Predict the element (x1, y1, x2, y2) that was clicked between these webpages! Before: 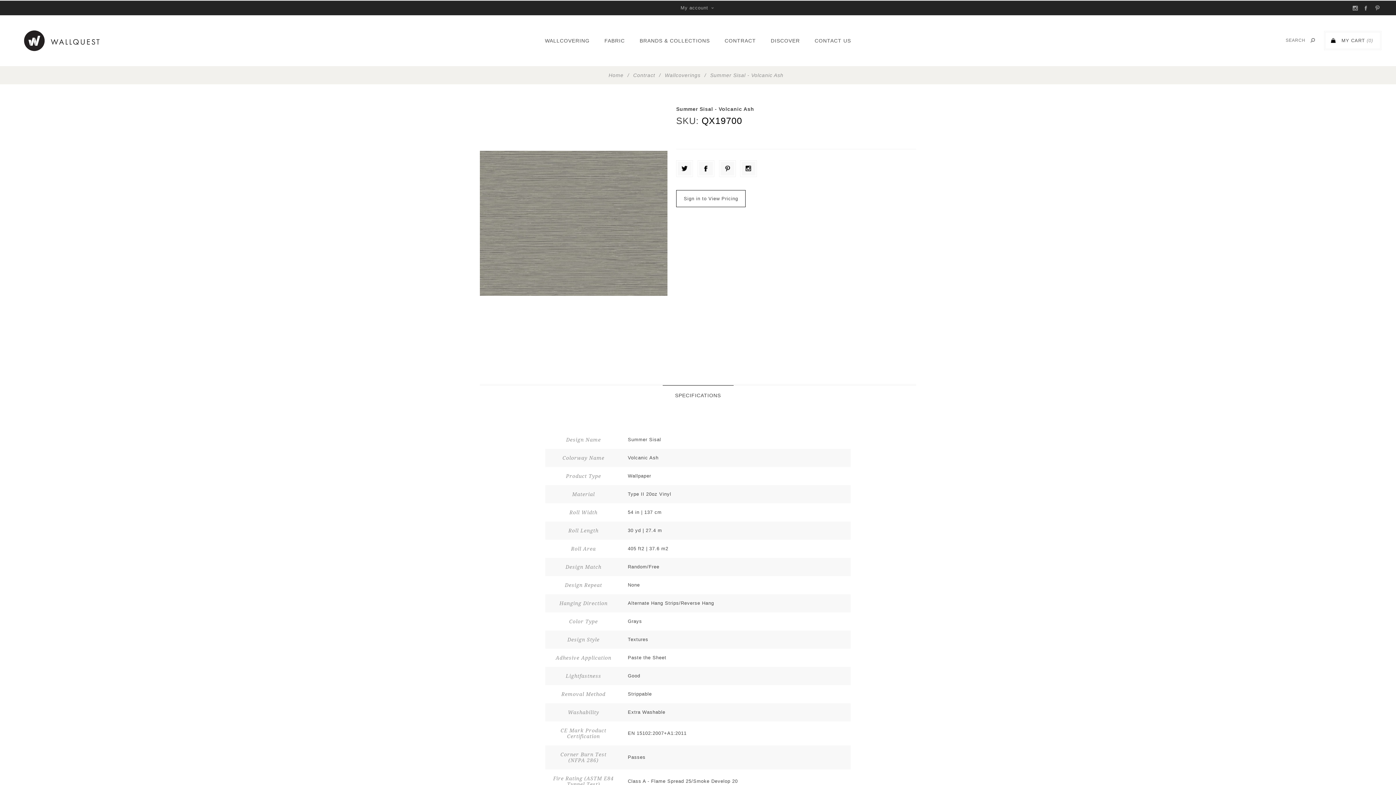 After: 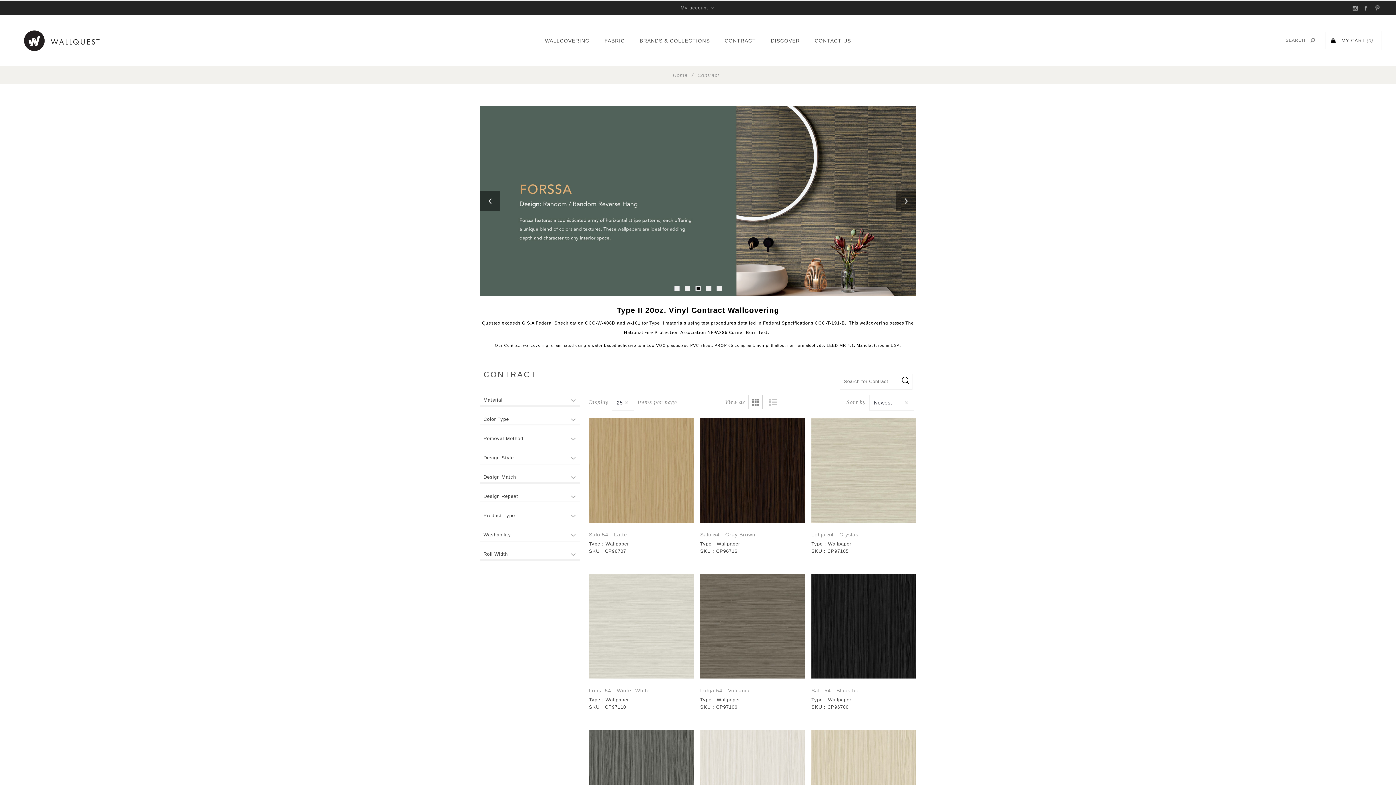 Action: bbox: (717, 34, 763, 47) label: CONTRACT